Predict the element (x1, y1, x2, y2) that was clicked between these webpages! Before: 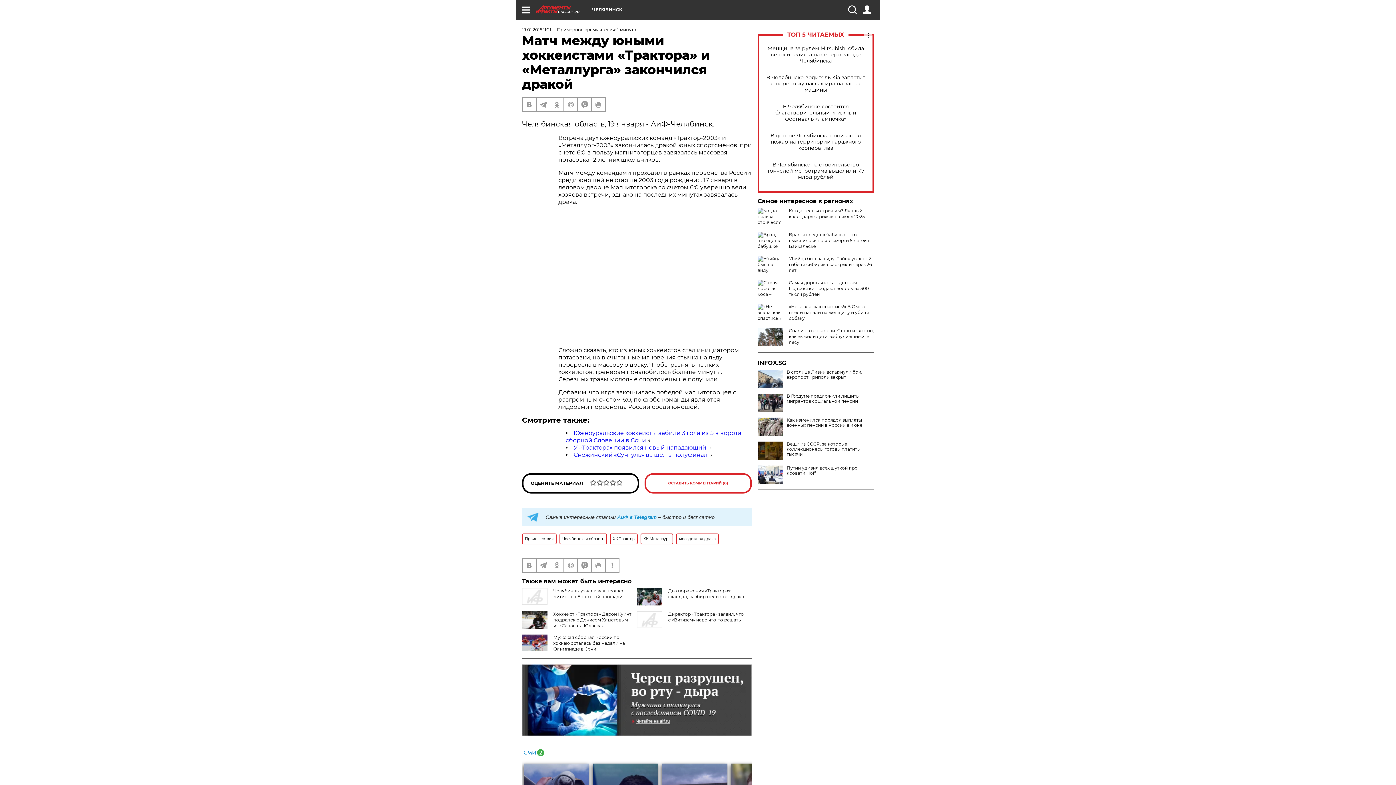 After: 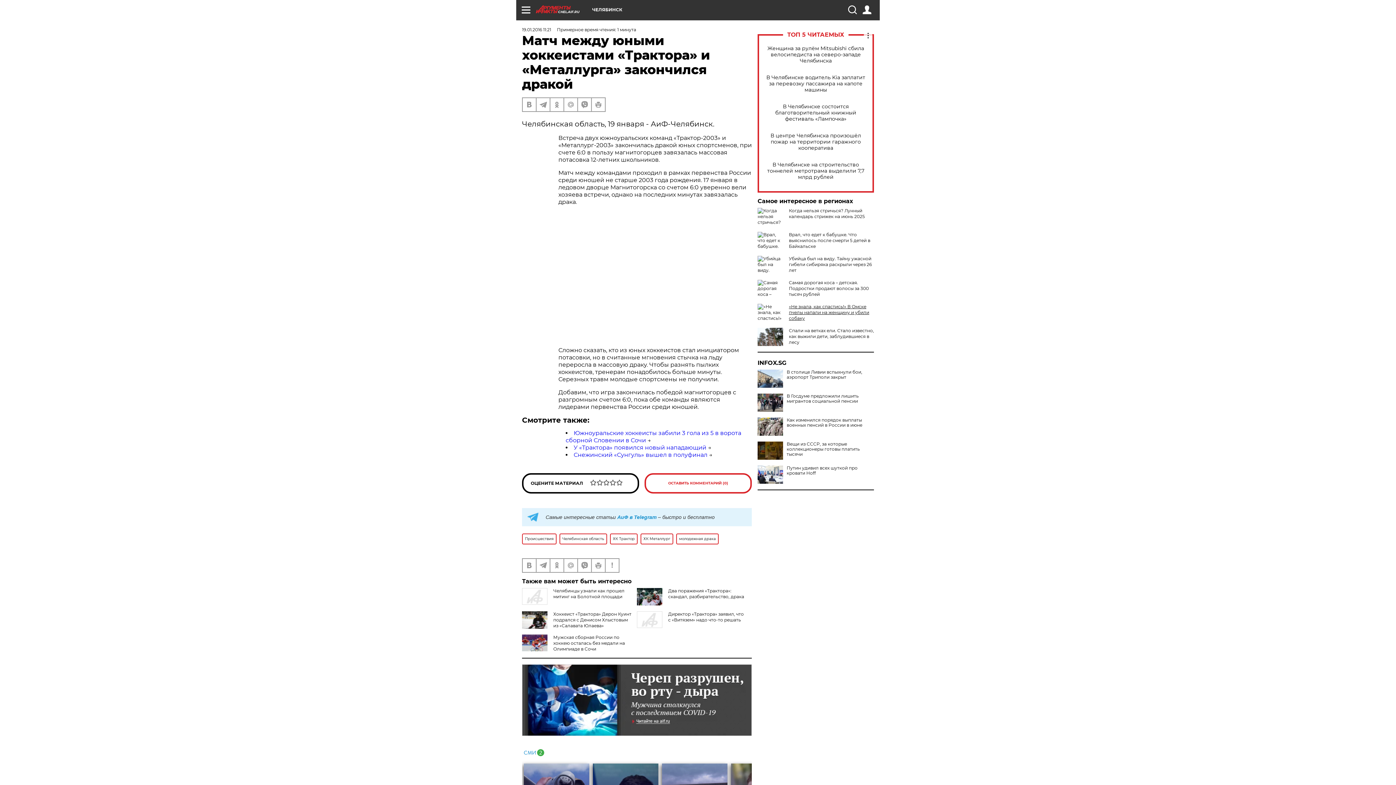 Action: bbox: (789, 304, 869, 321) label: «Не знала, как спастись!» В Омске пчелы напали на женщину и убили собаку